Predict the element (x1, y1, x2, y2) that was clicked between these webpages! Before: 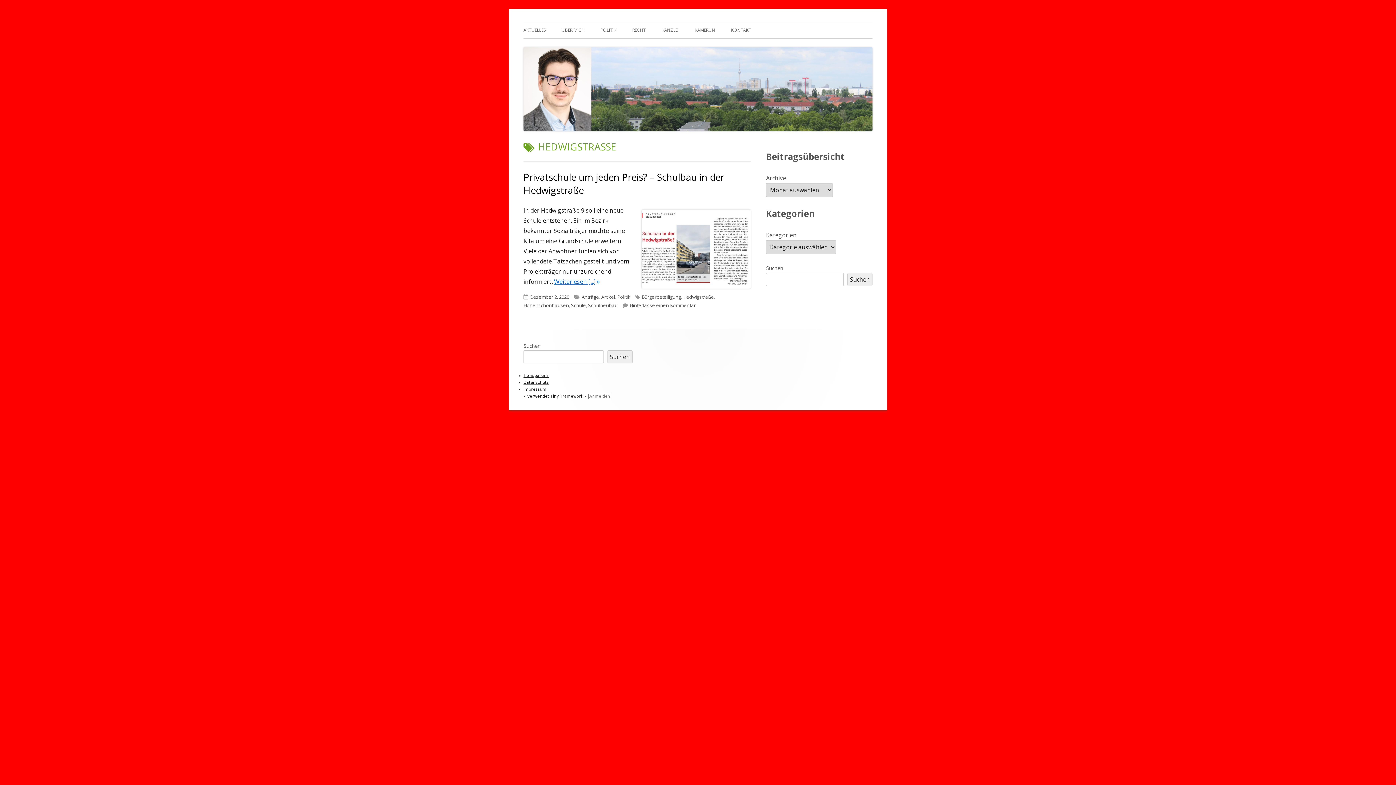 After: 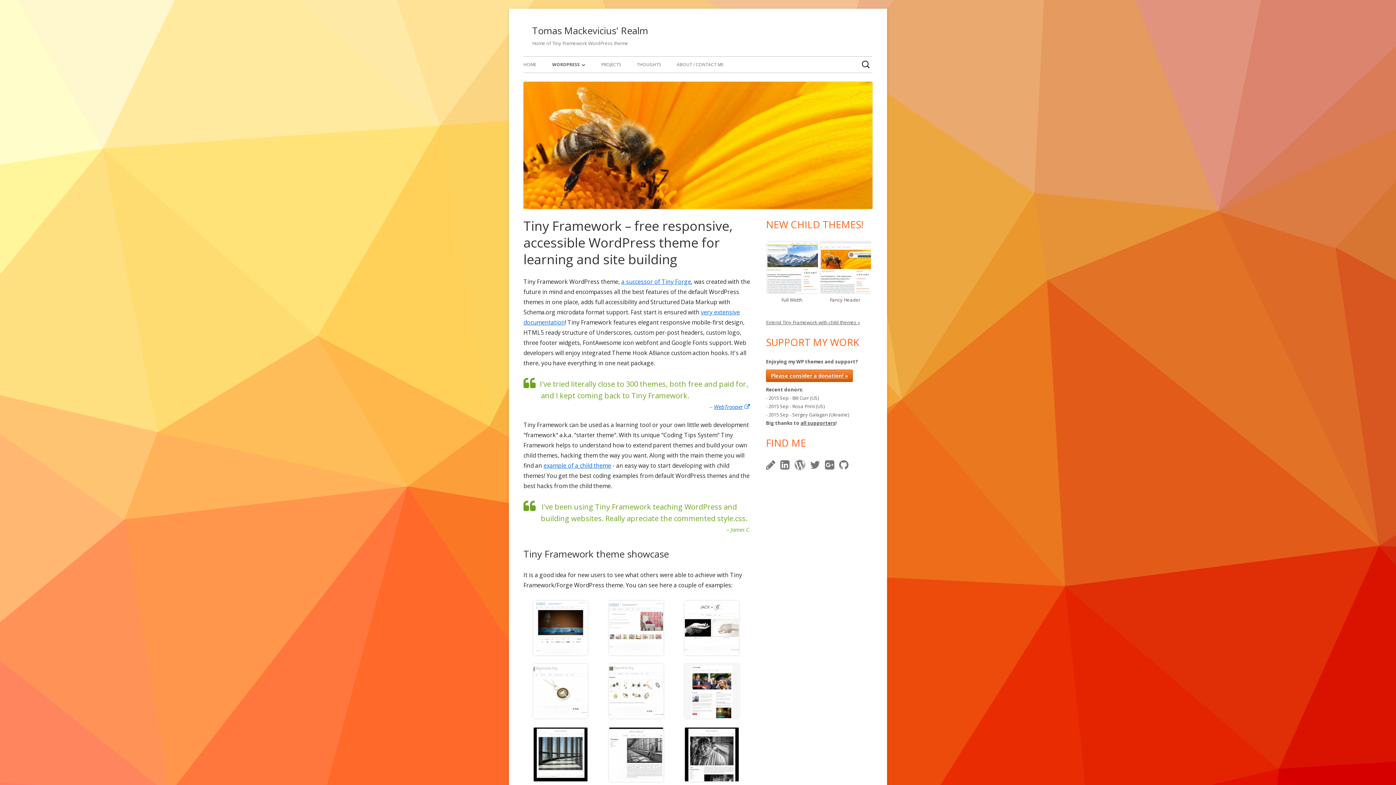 Action: label: Tiny Framework bbox: (550, 394, 583, 398)